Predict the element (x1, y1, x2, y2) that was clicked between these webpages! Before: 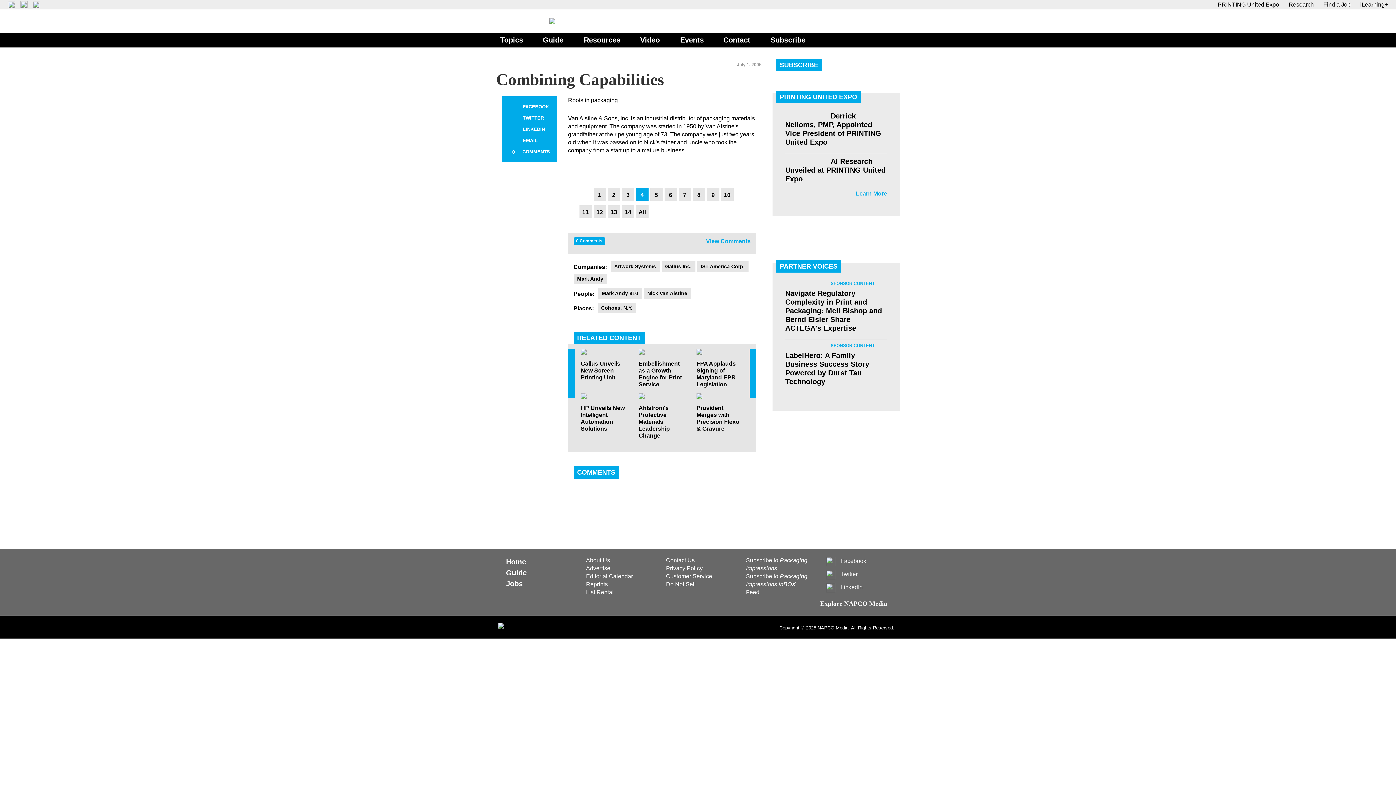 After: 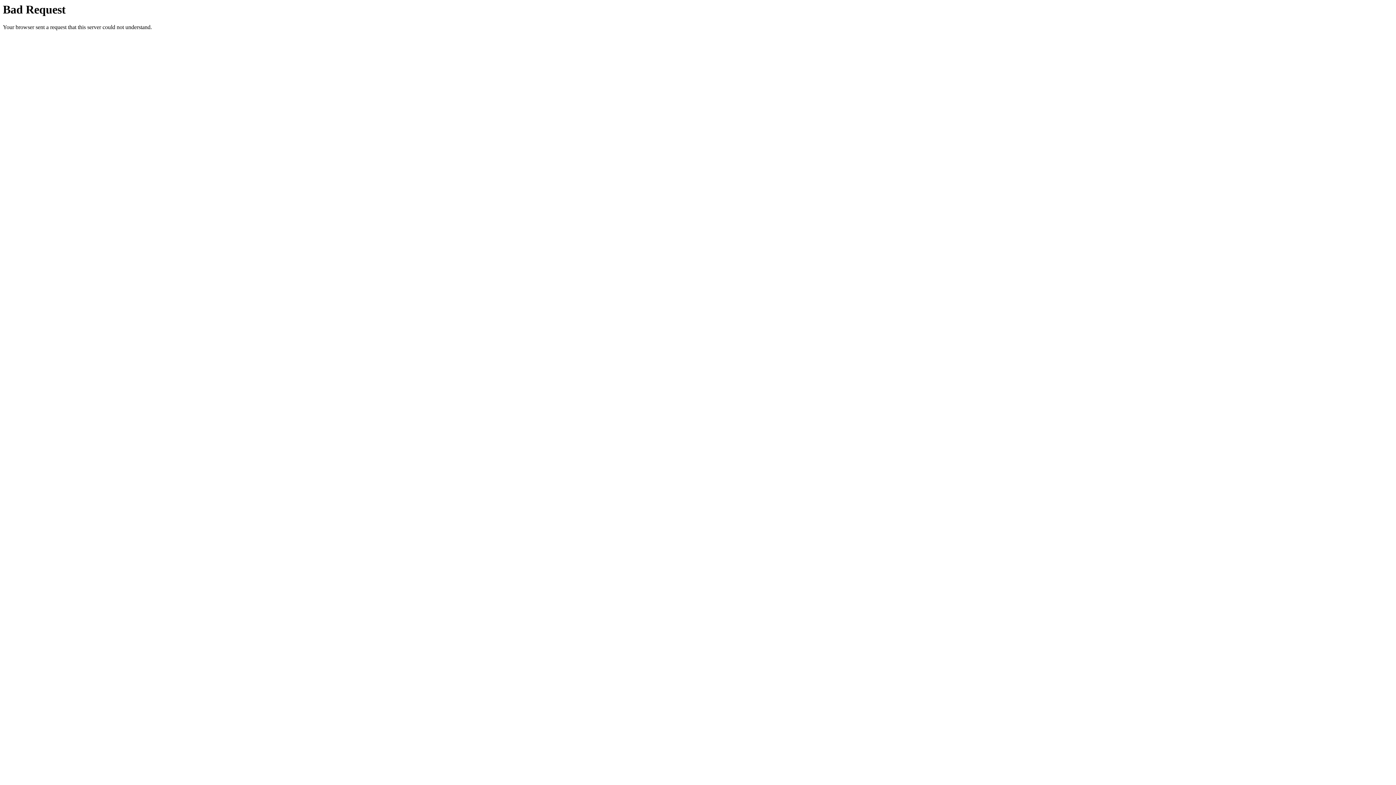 Action: label: Customer Service bbox: (666, 572, 738, 580)